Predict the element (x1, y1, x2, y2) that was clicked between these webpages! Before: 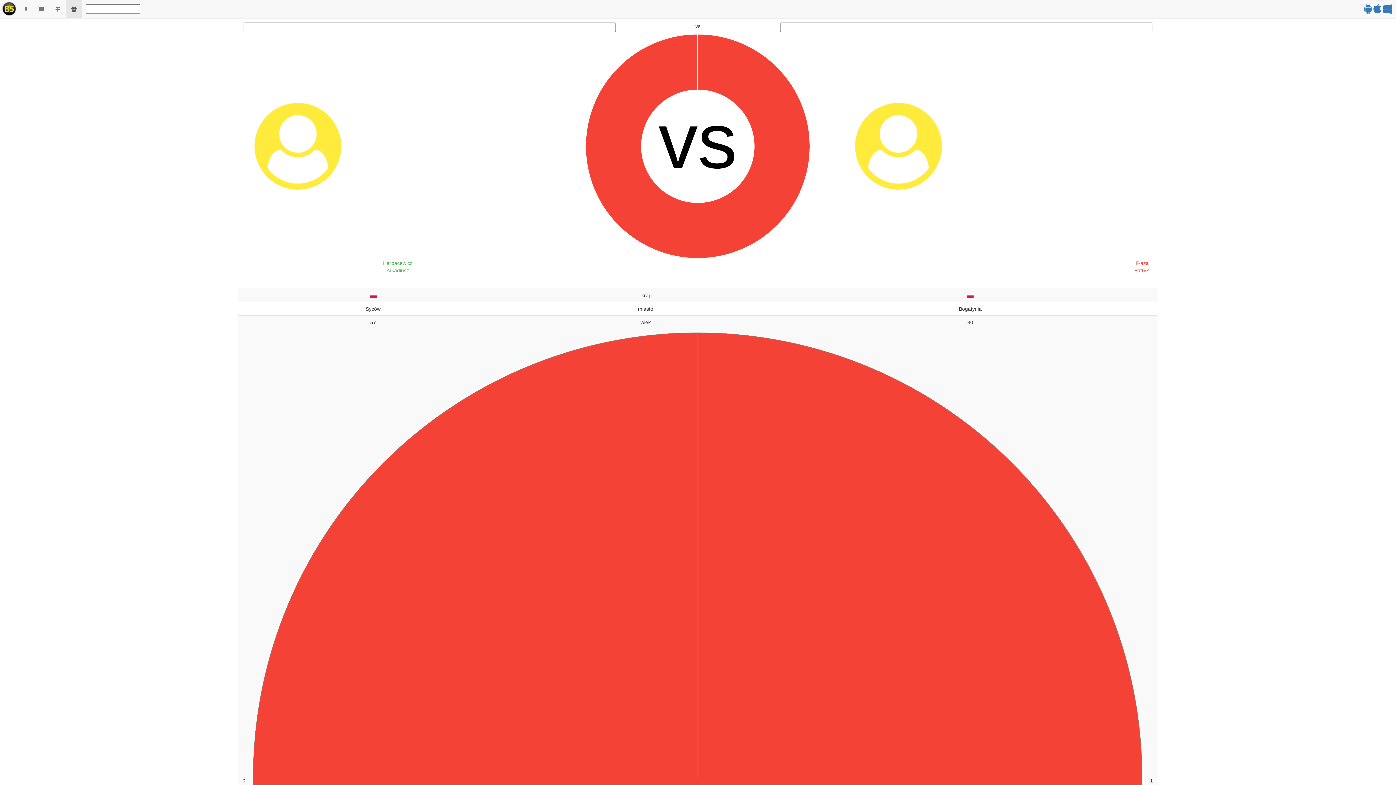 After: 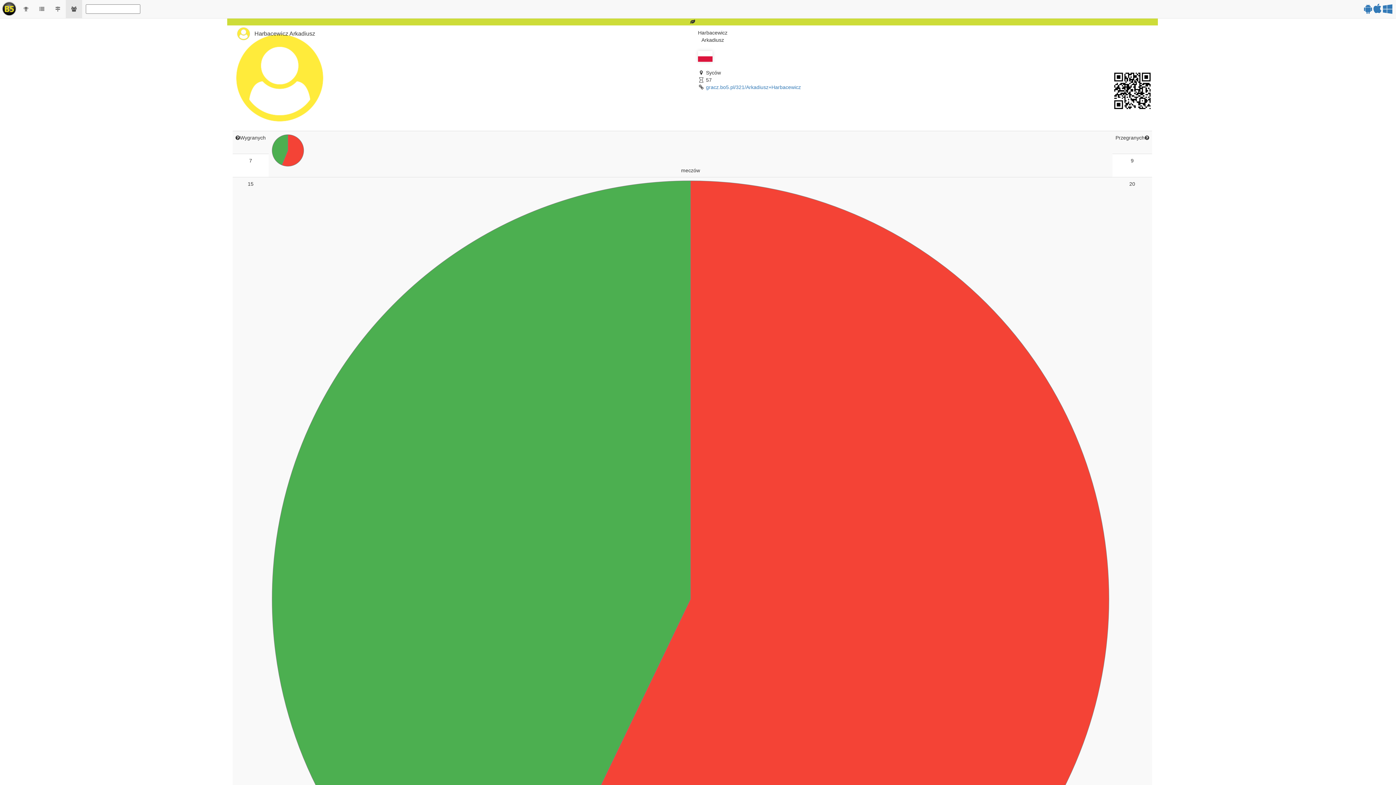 Action: bbox: (243, 95, 544, 197)